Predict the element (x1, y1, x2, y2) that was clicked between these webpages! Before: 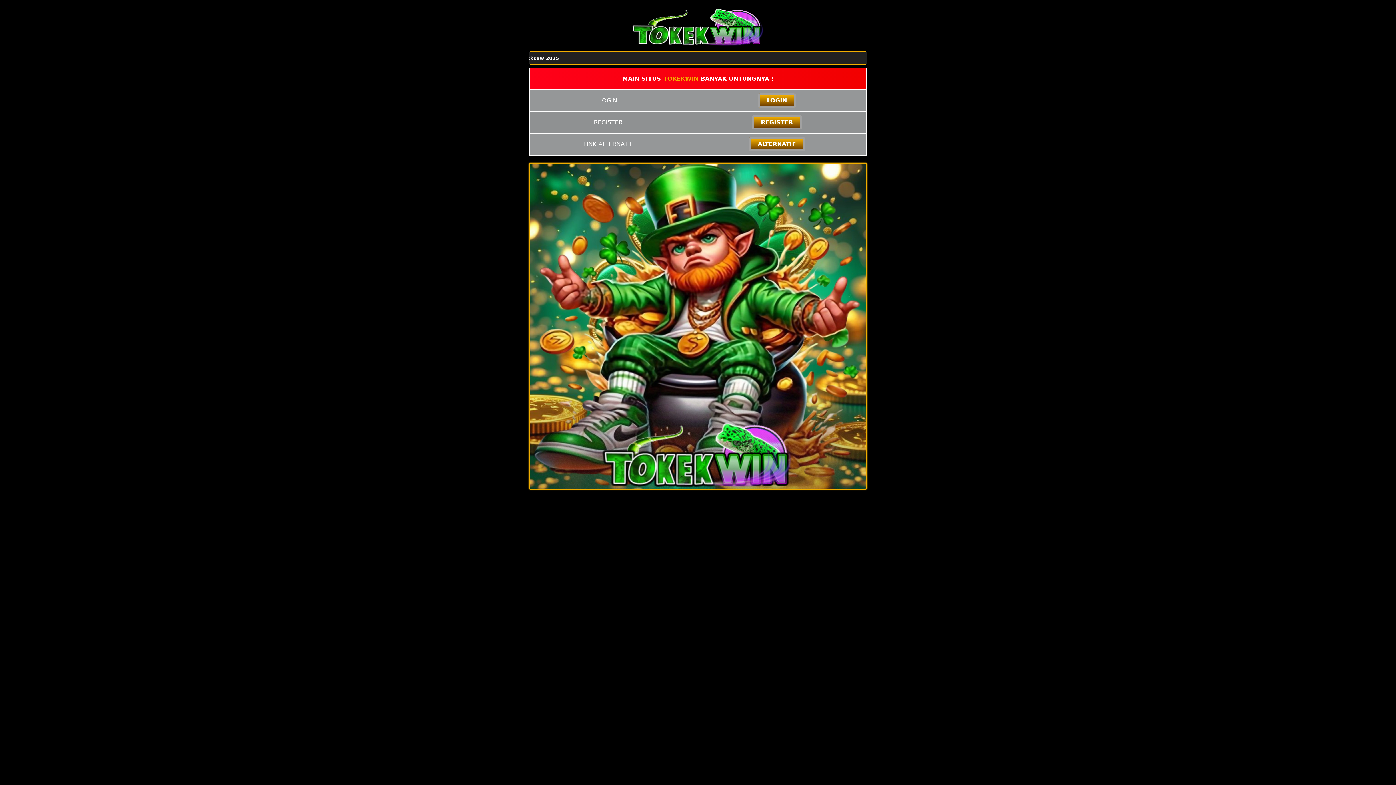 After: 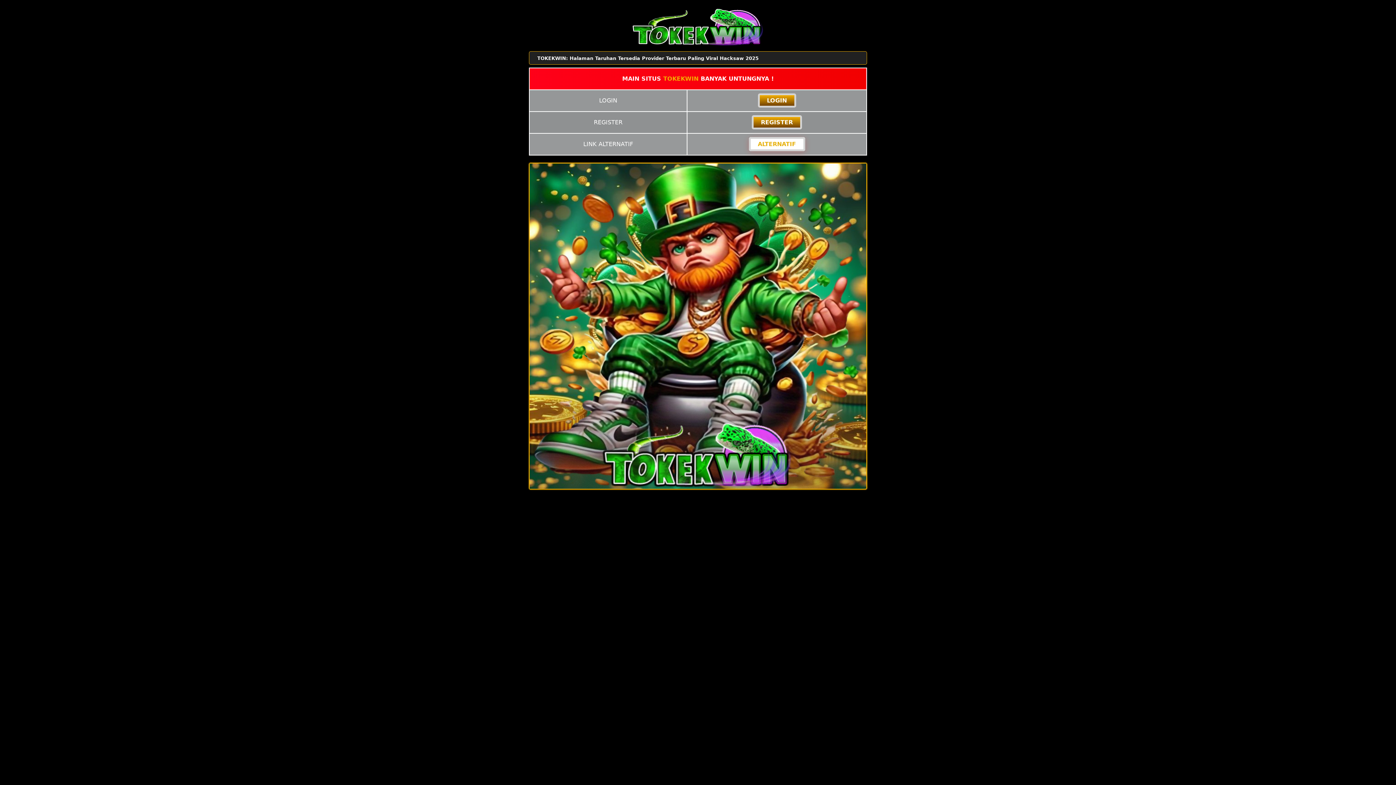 Action: label: ALTERNATIF bbox: (748, 136, 805, 151)